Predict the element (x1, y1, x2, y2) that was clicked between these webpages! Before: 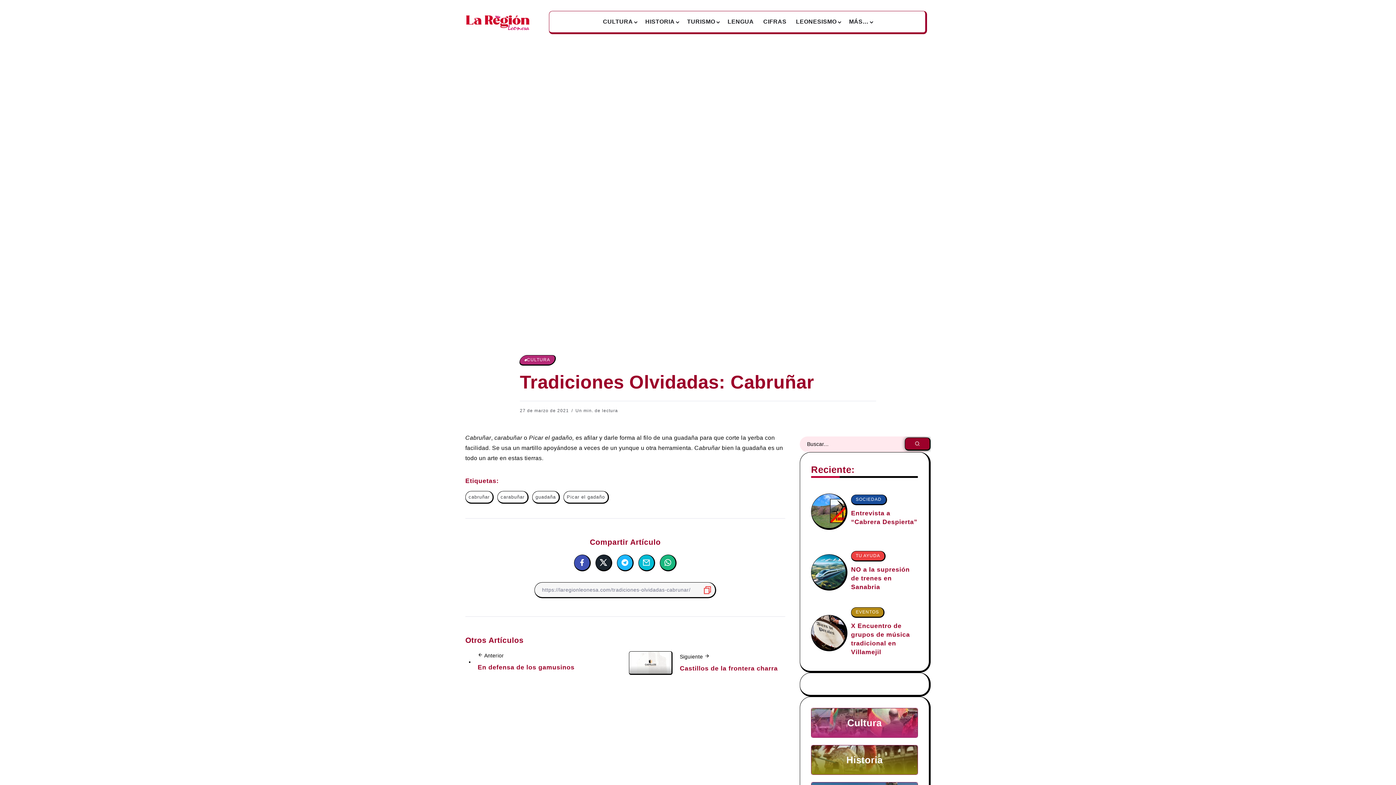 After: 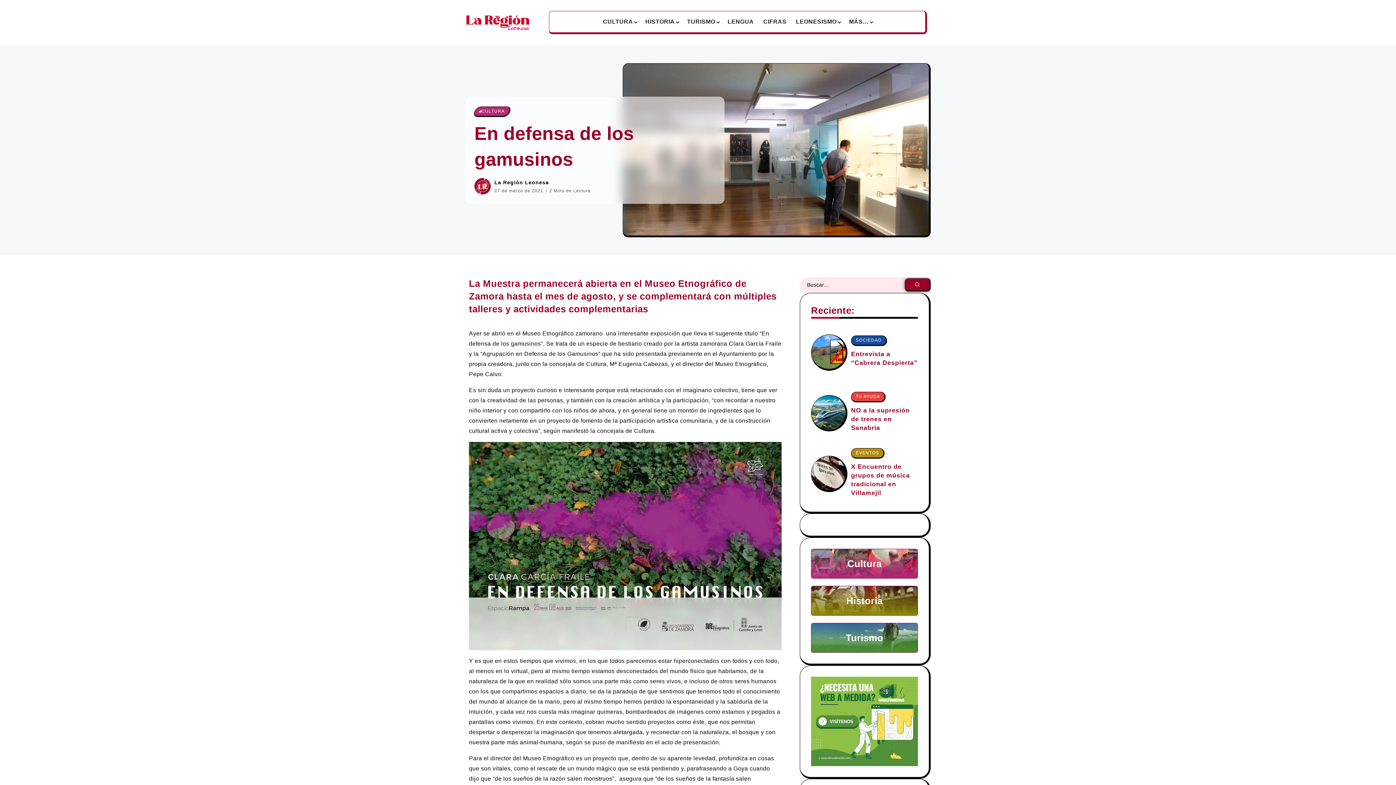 Action: bbox: (469, 658, 477, 665)